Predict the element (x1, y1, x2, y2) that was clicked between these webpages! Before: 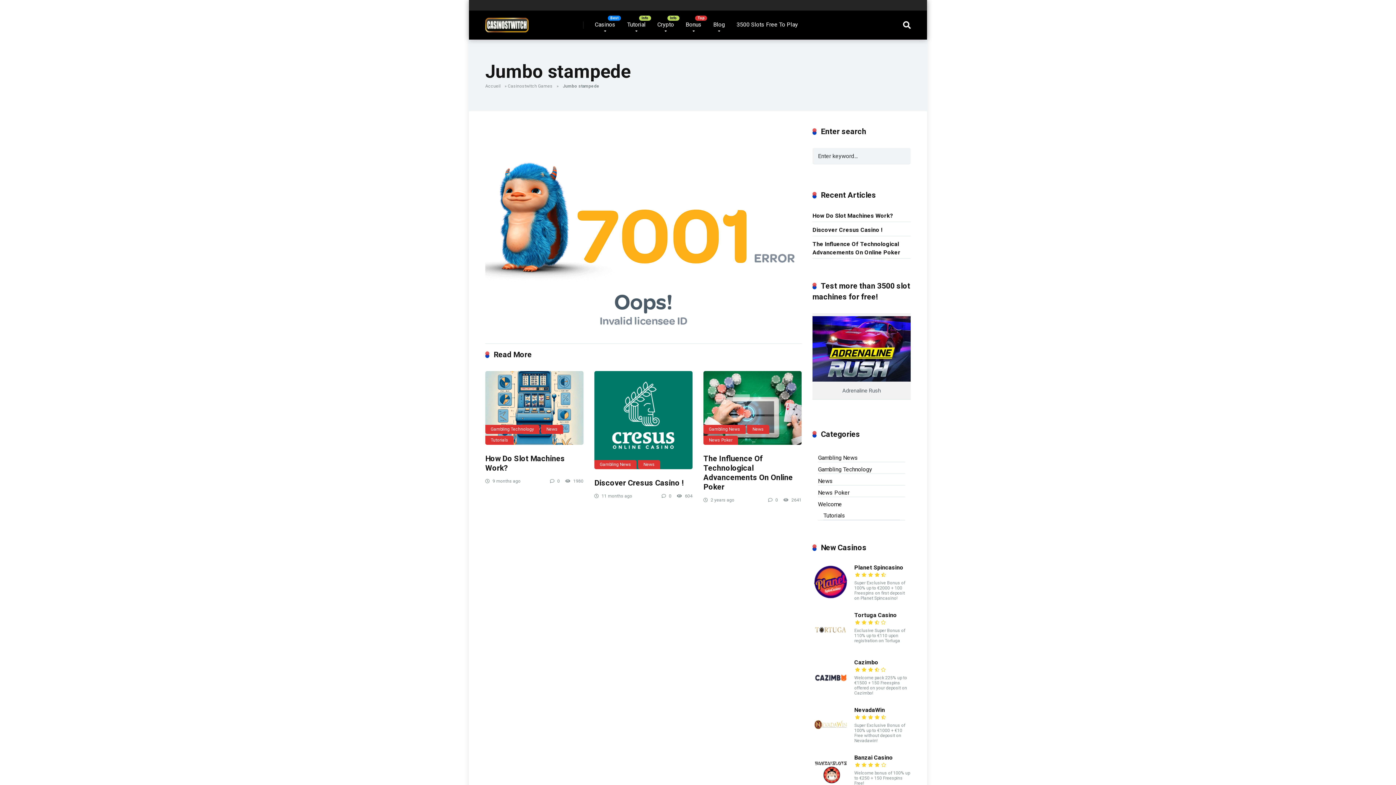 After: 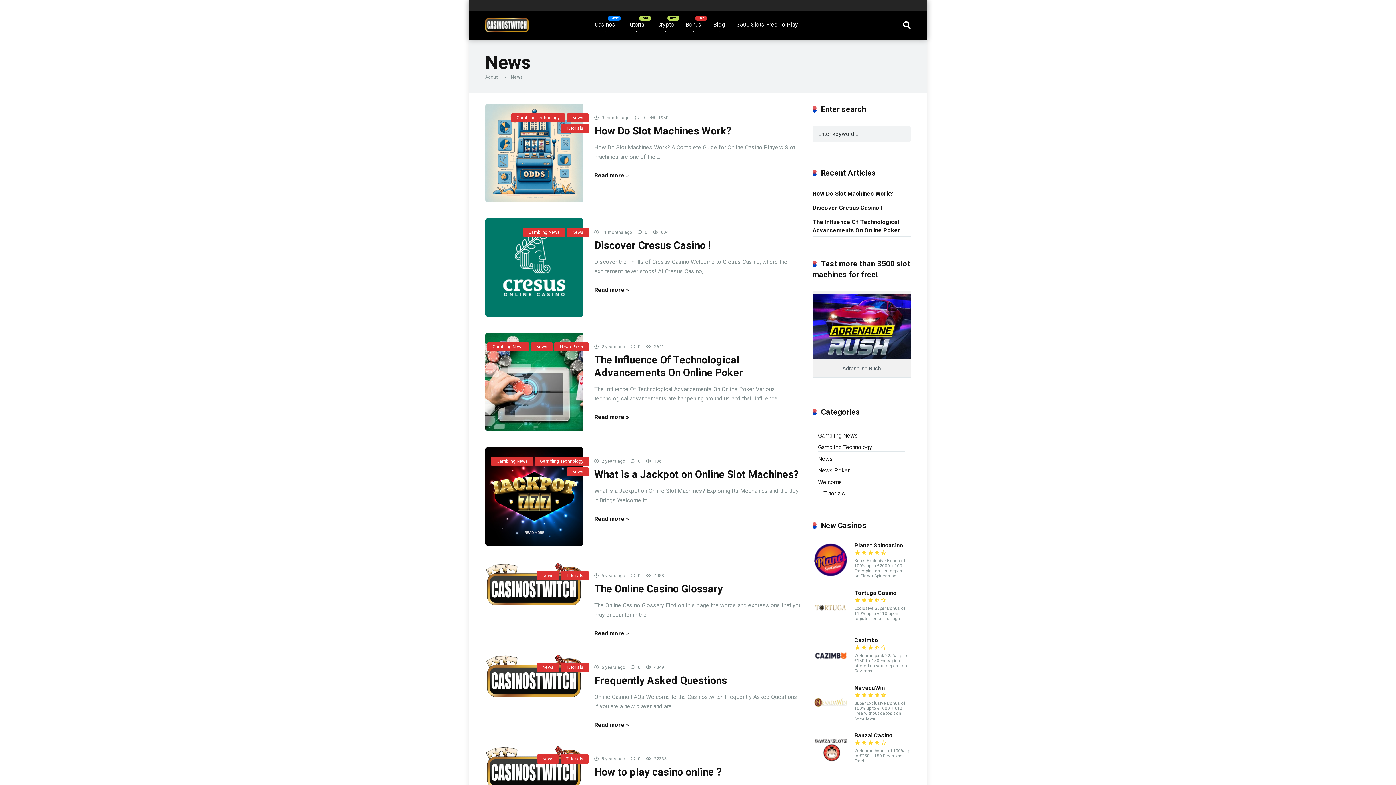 Action: label: News bbox: (638, 460, 660, 469)